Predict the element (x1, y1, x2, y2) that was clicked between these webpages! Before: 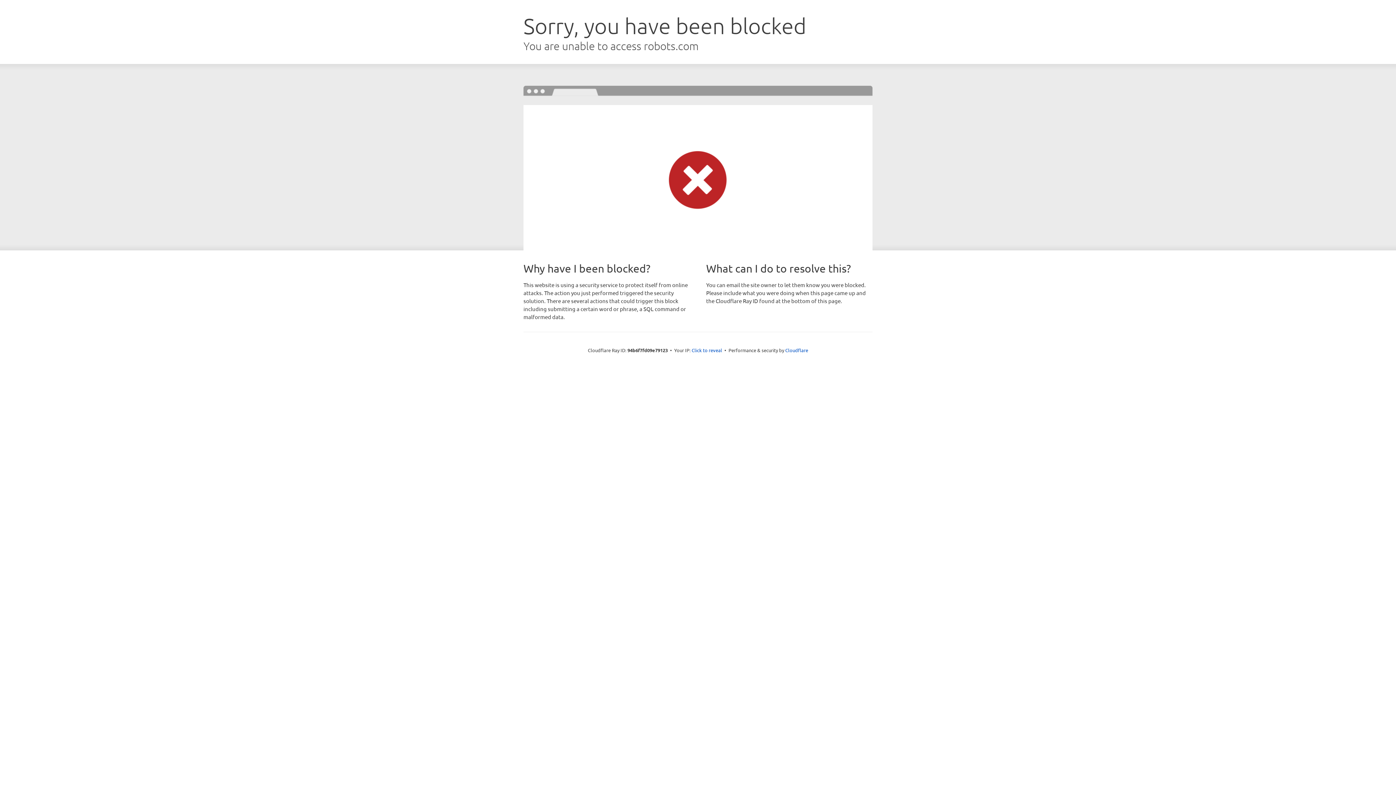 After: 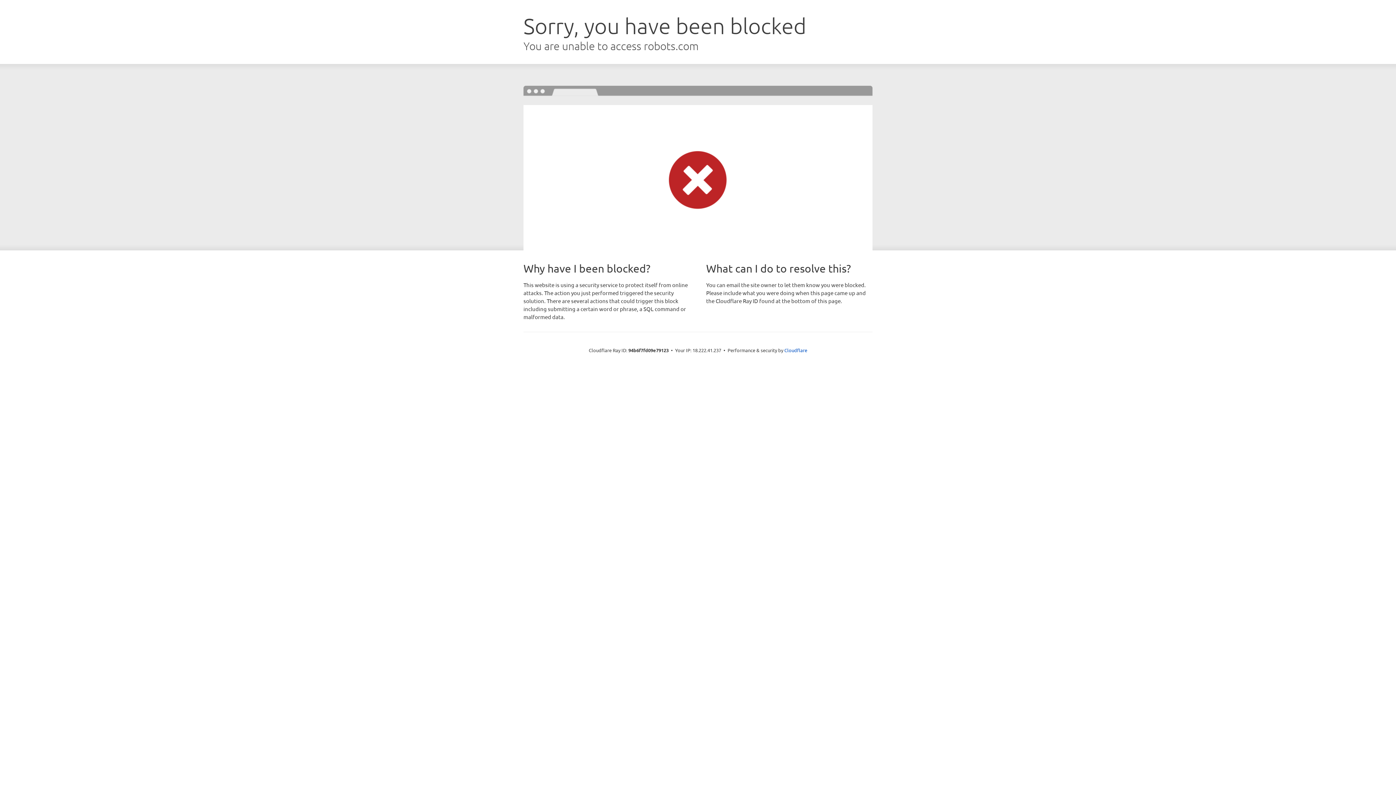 Action: bbox: (691, 346, 722, 353) label: Click to reveal